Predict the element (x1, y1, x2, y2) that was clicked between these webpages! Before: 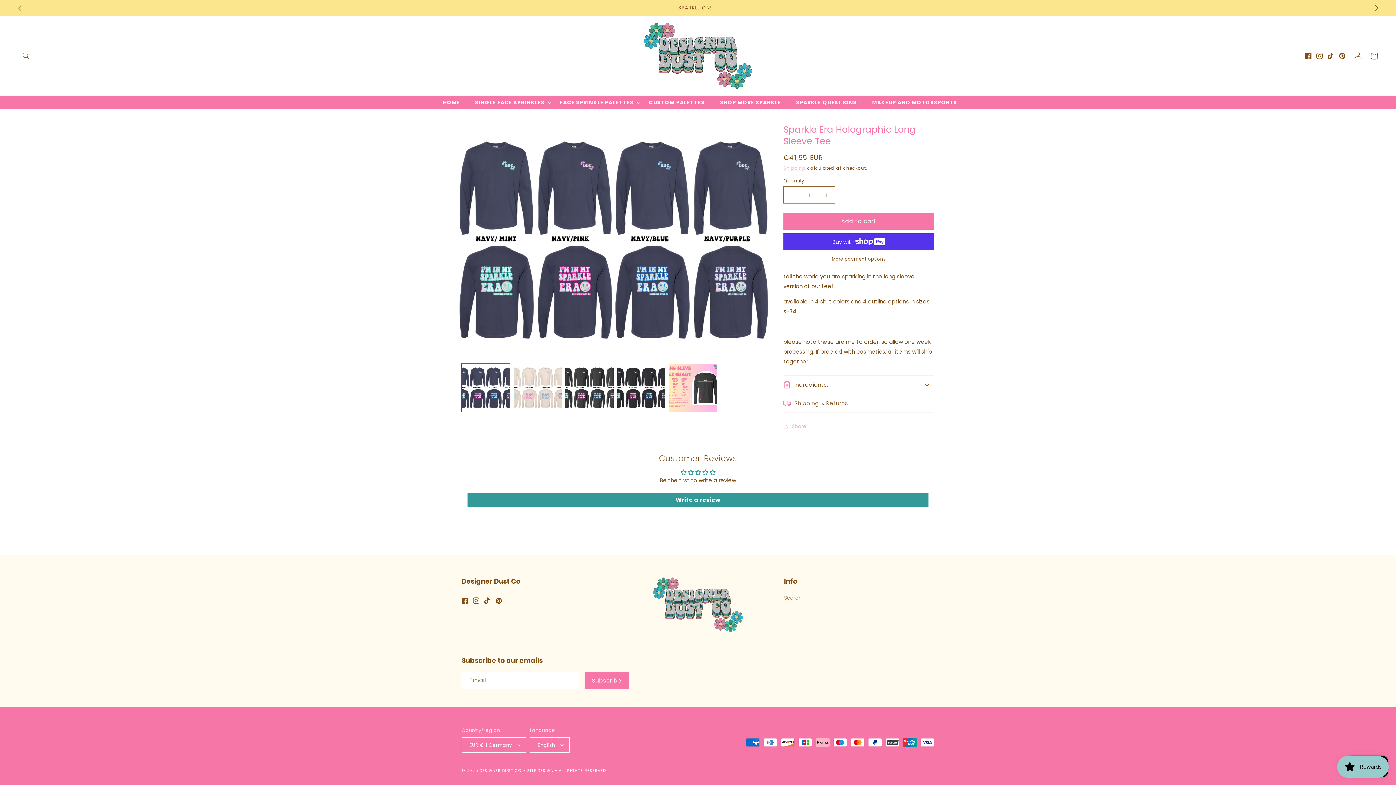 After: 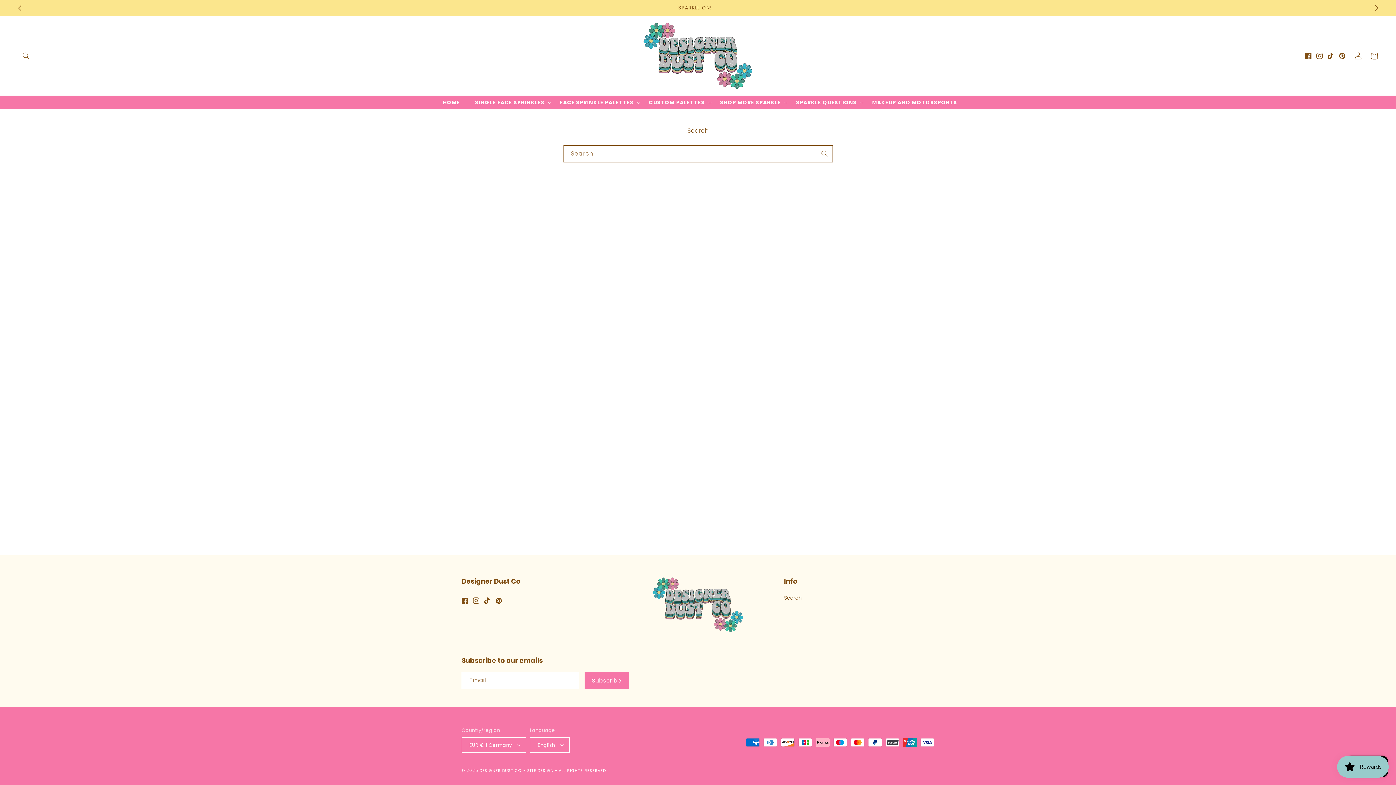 Action: label: Search bbox: (784, 593, 802, 604)